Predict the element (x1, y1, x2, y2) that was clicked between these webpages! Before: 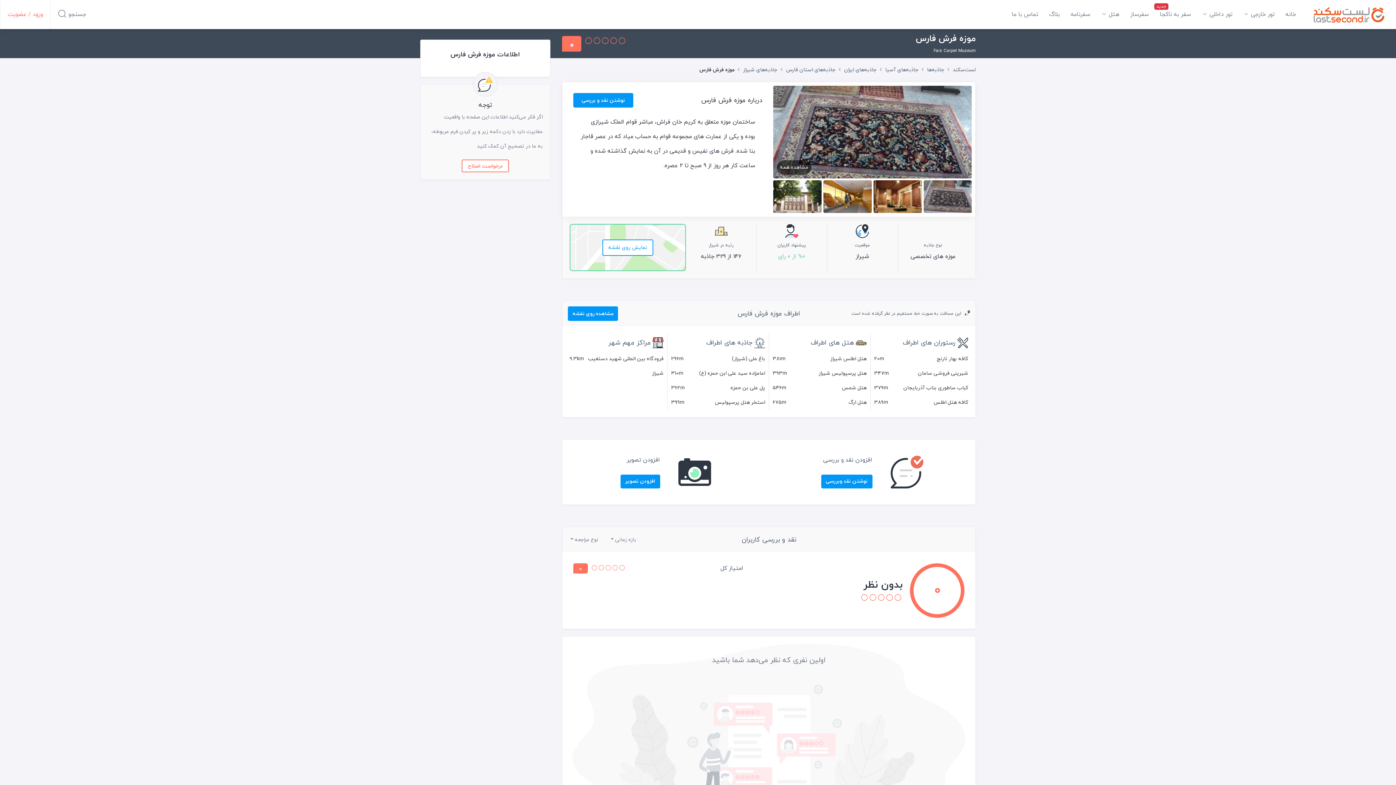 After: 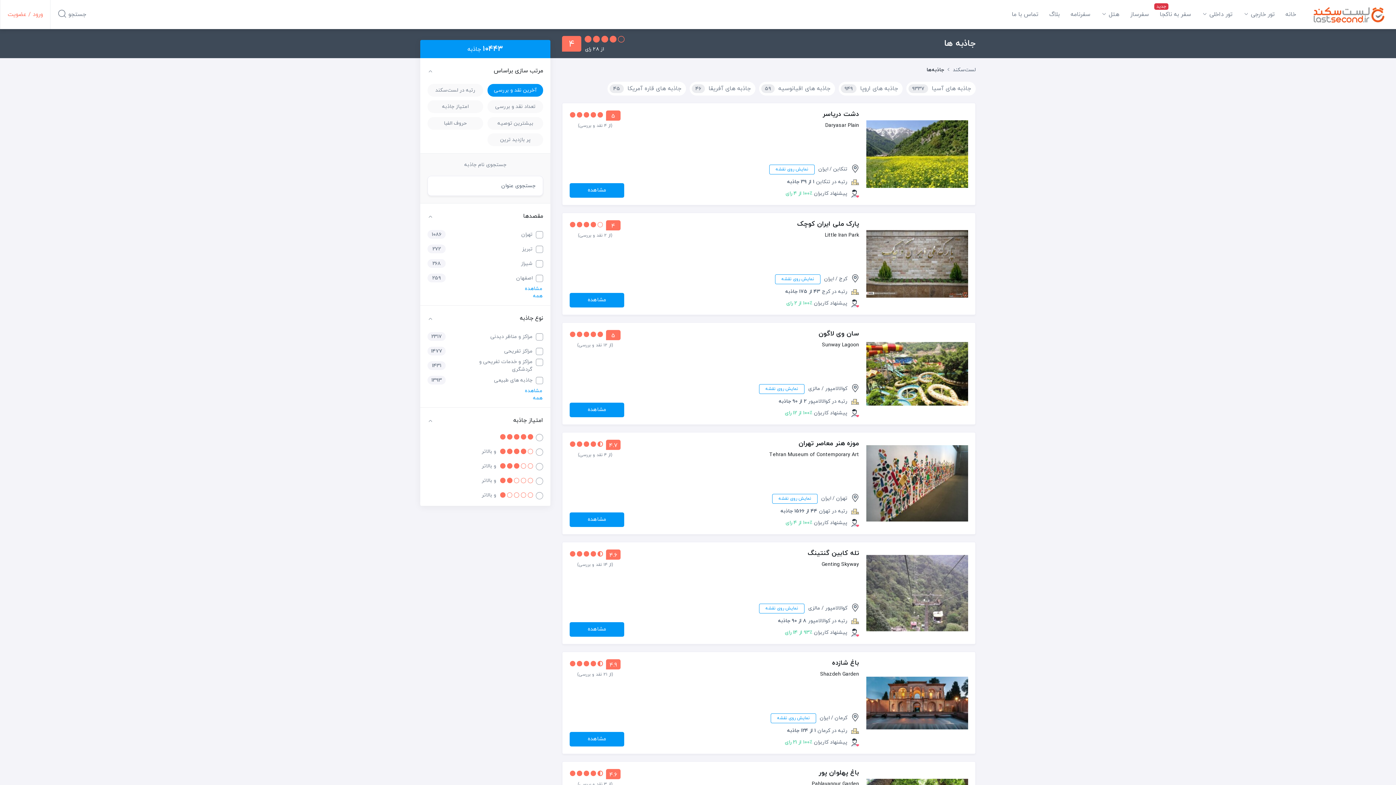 Action: label: جاذبه‌ها bbox: (927, 65, 944, 74)